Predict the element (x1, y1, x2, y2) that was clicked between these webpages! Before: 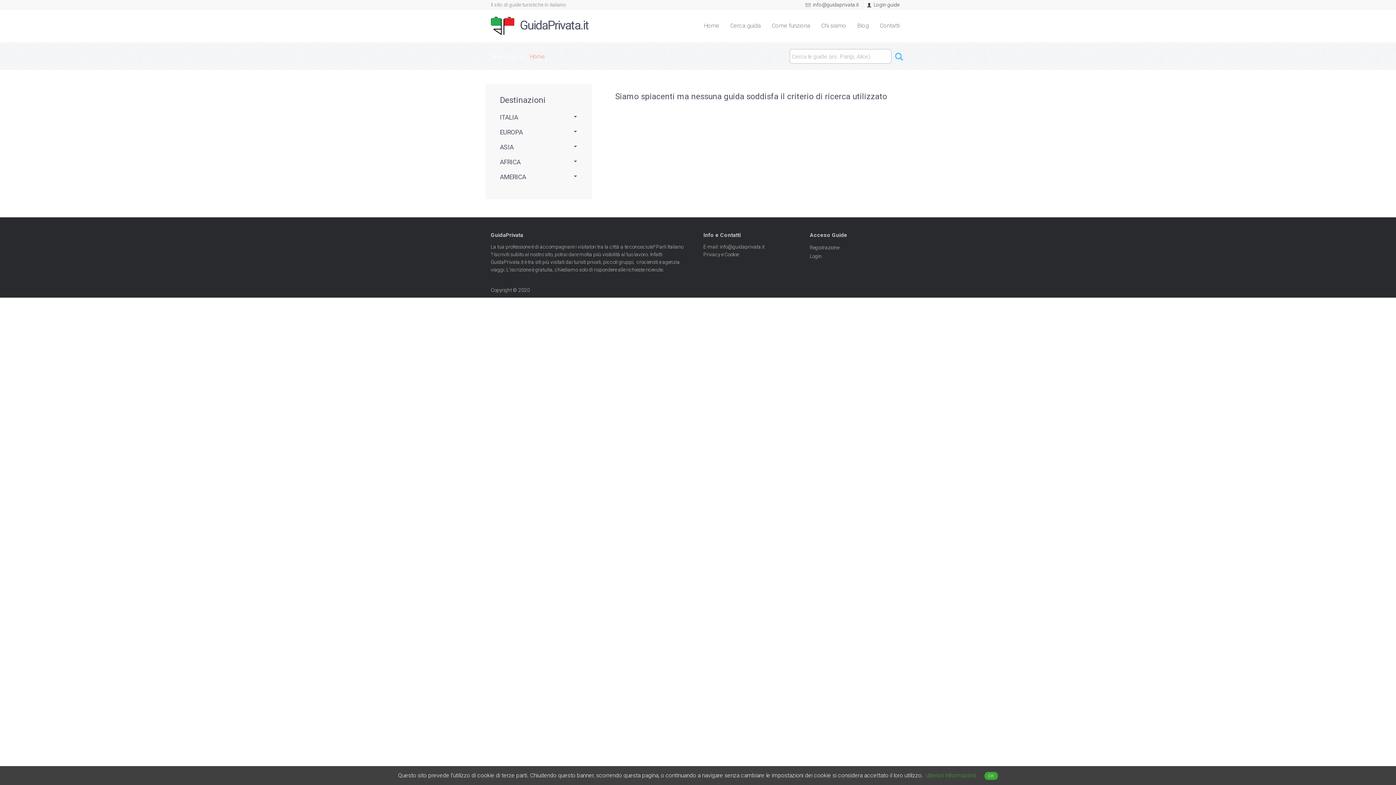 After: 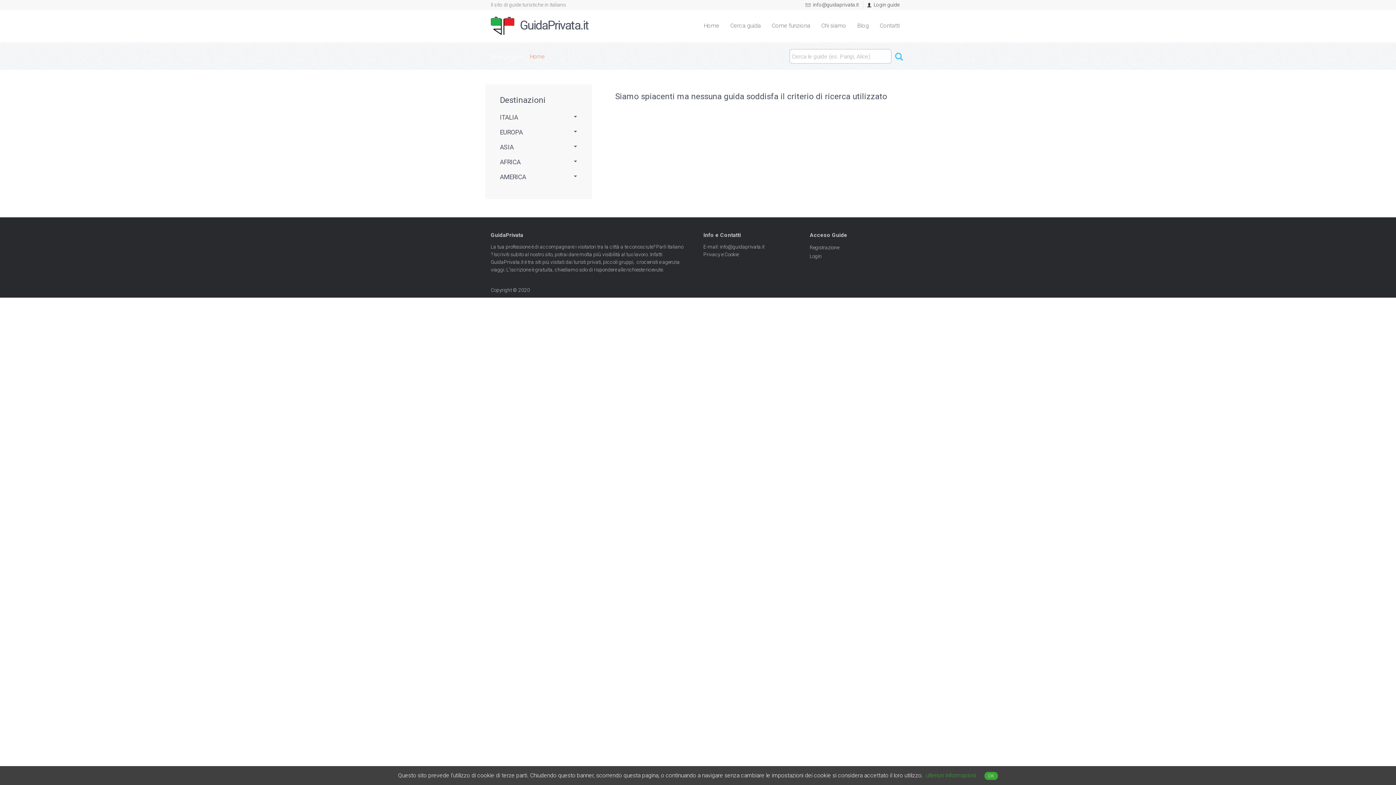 Action: bbox: (805, 1, 858, 7) label:  info@guidaprivata.it